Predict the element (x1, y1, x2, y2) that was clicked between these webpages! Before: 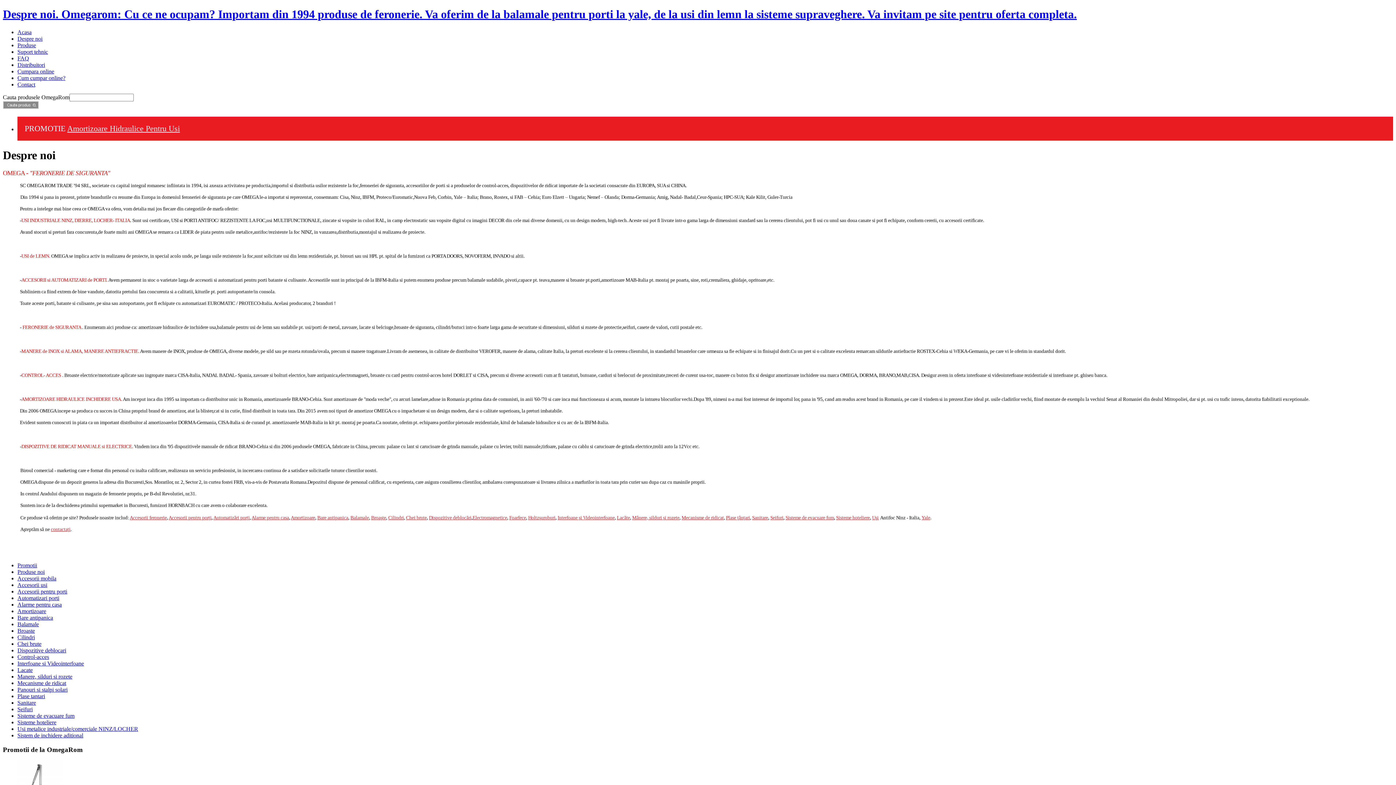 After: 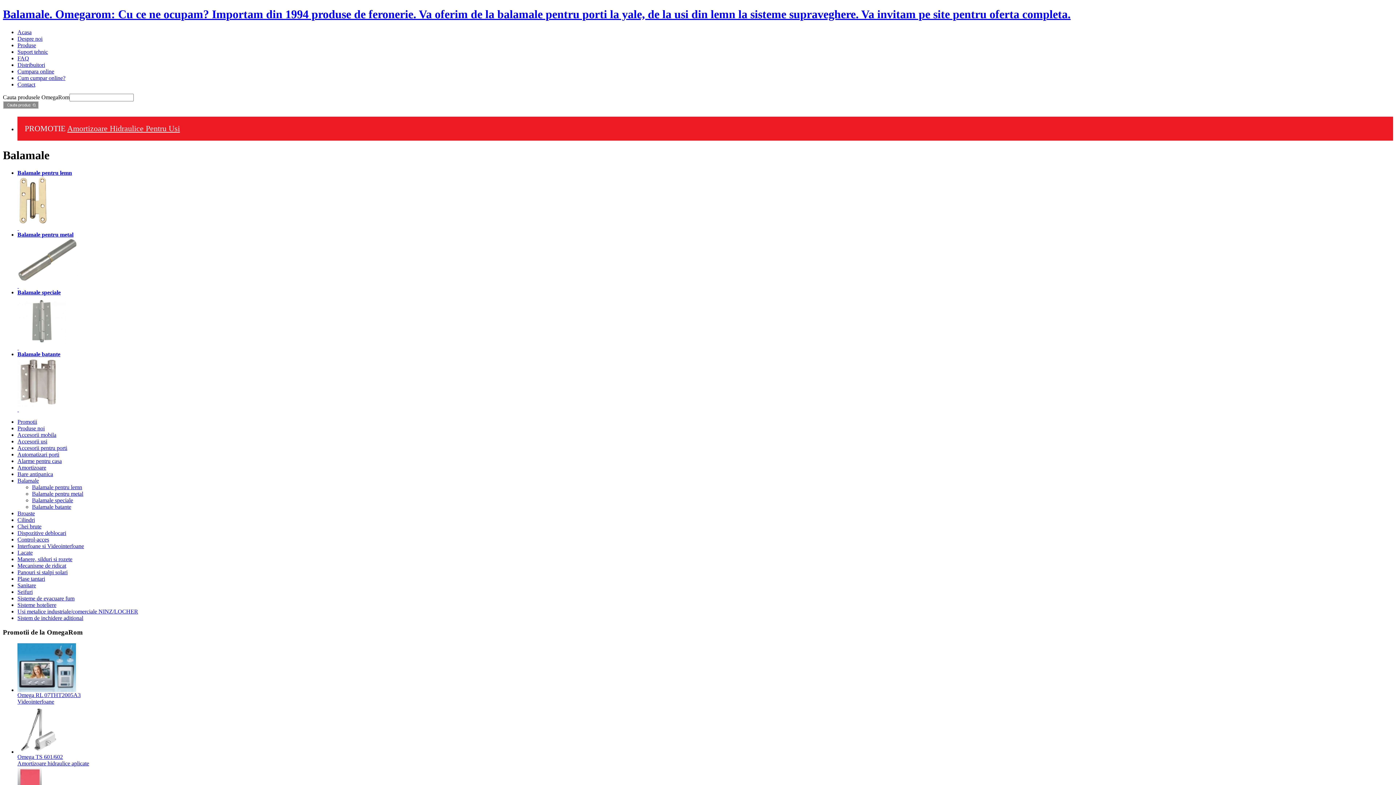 Action: label: Balamale bbox: (17, 621, 38, 627)